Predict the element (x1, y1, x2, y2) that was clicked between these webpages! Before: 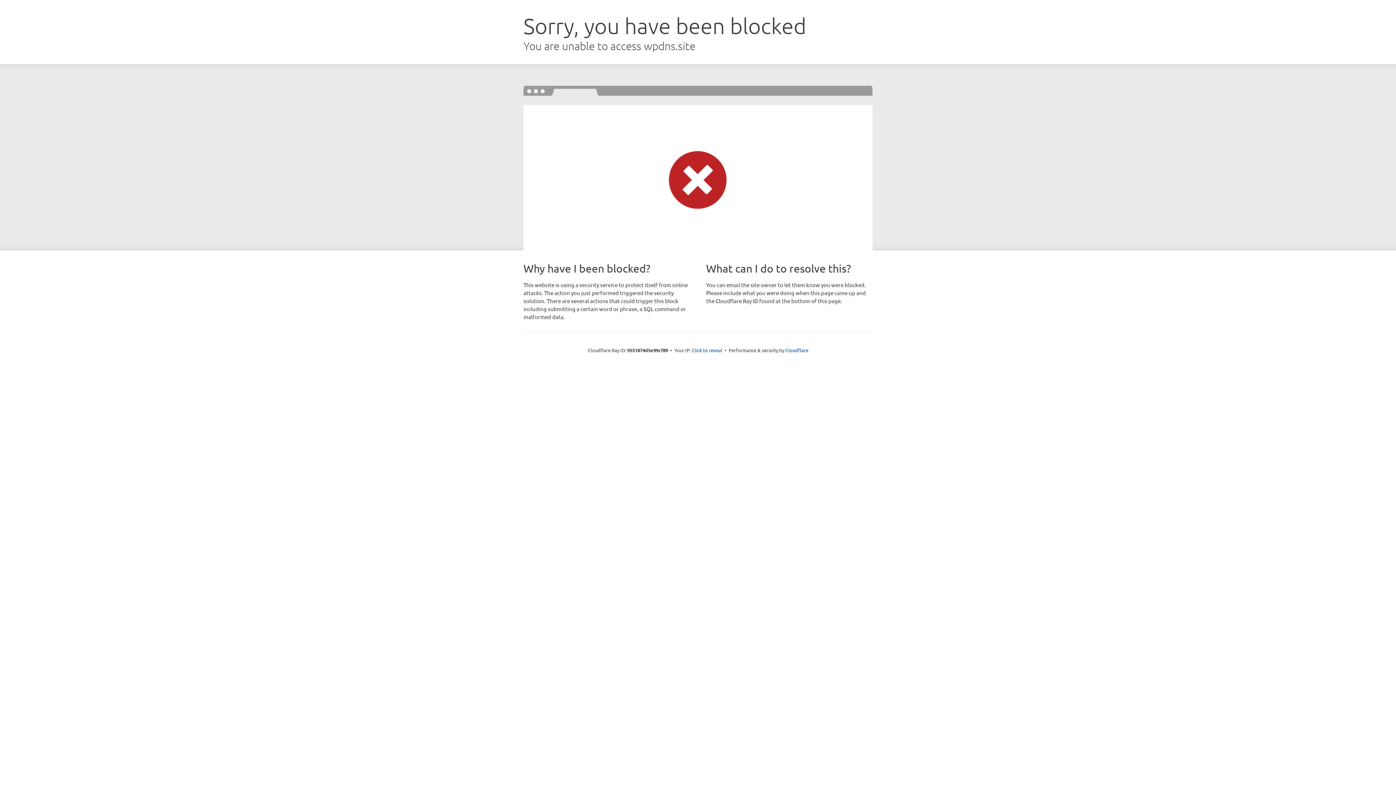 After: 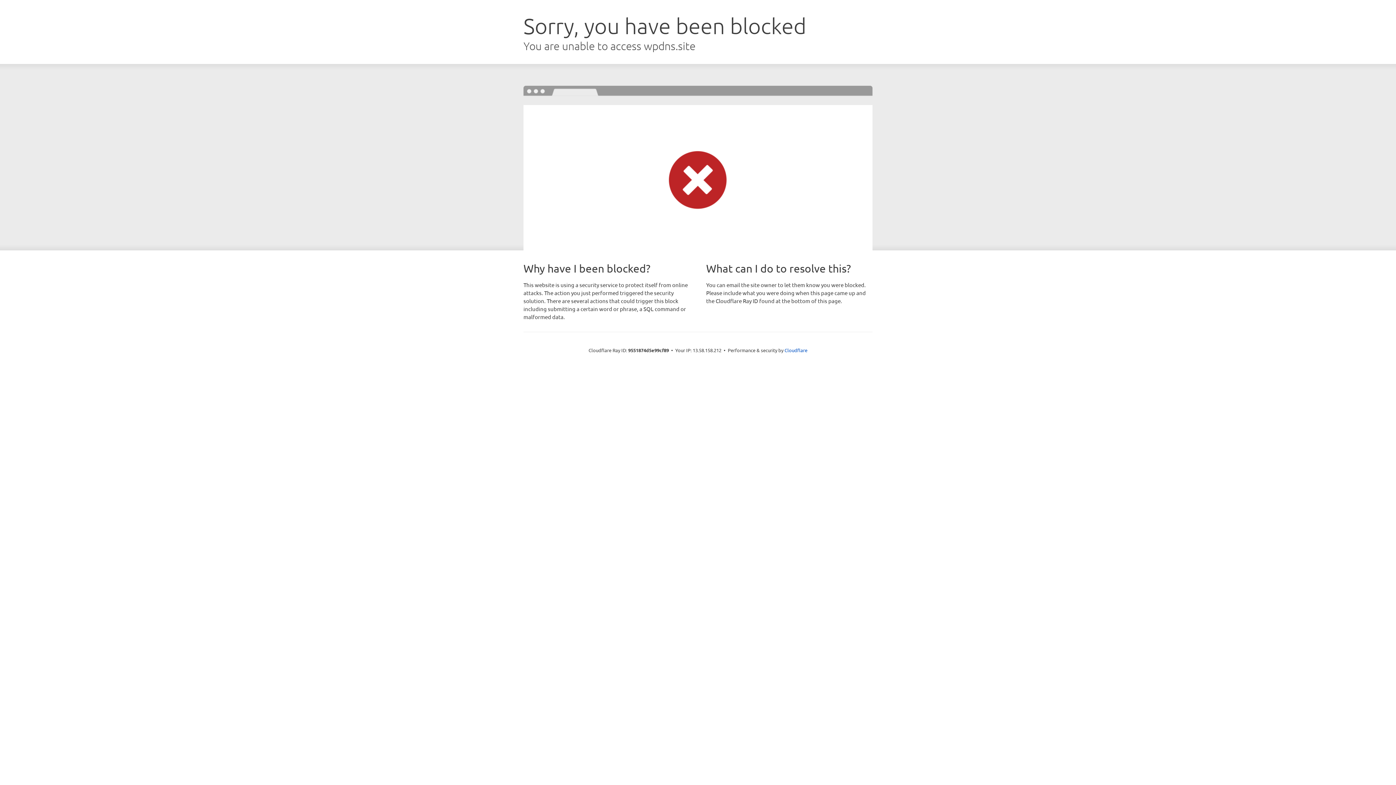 Action: bbox: (692, 346, 722, 353) label: Click to reveal